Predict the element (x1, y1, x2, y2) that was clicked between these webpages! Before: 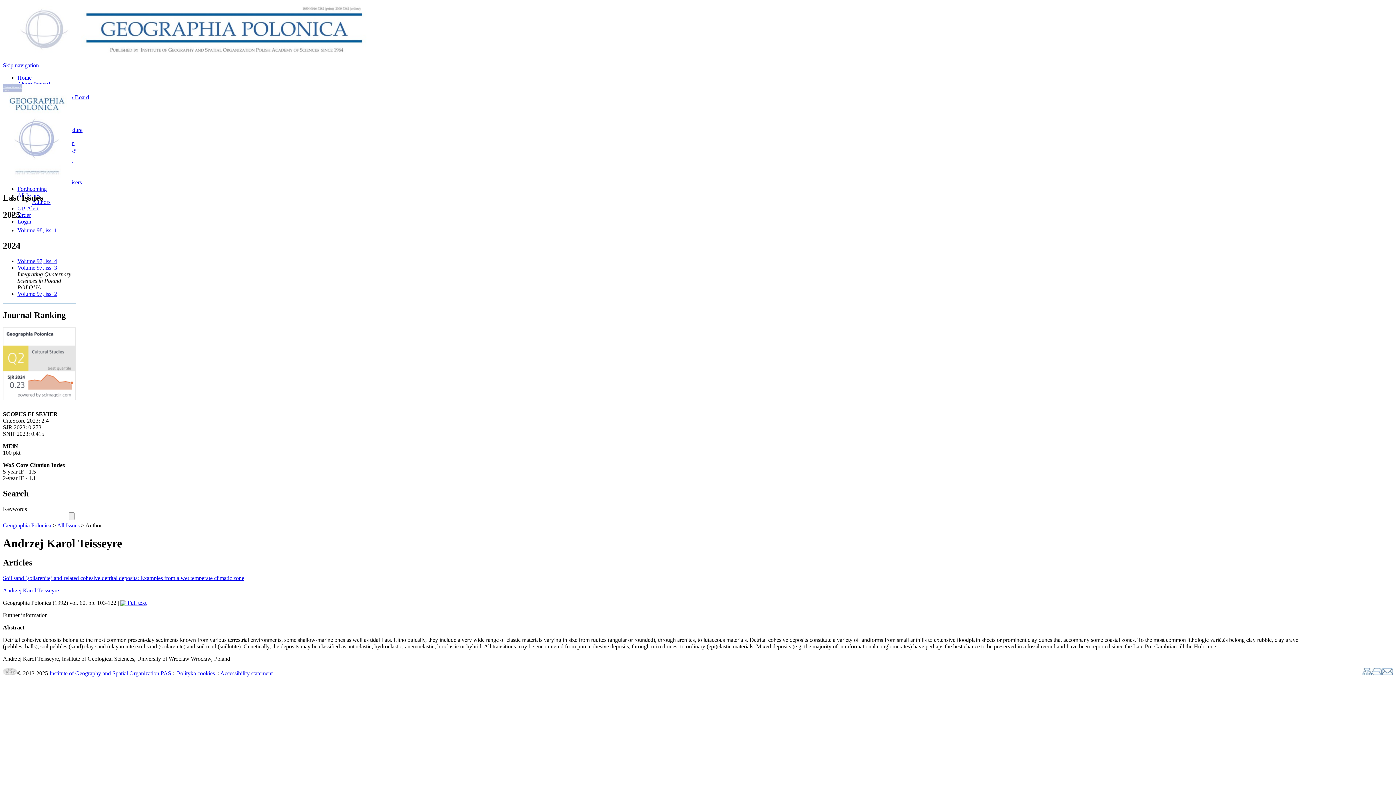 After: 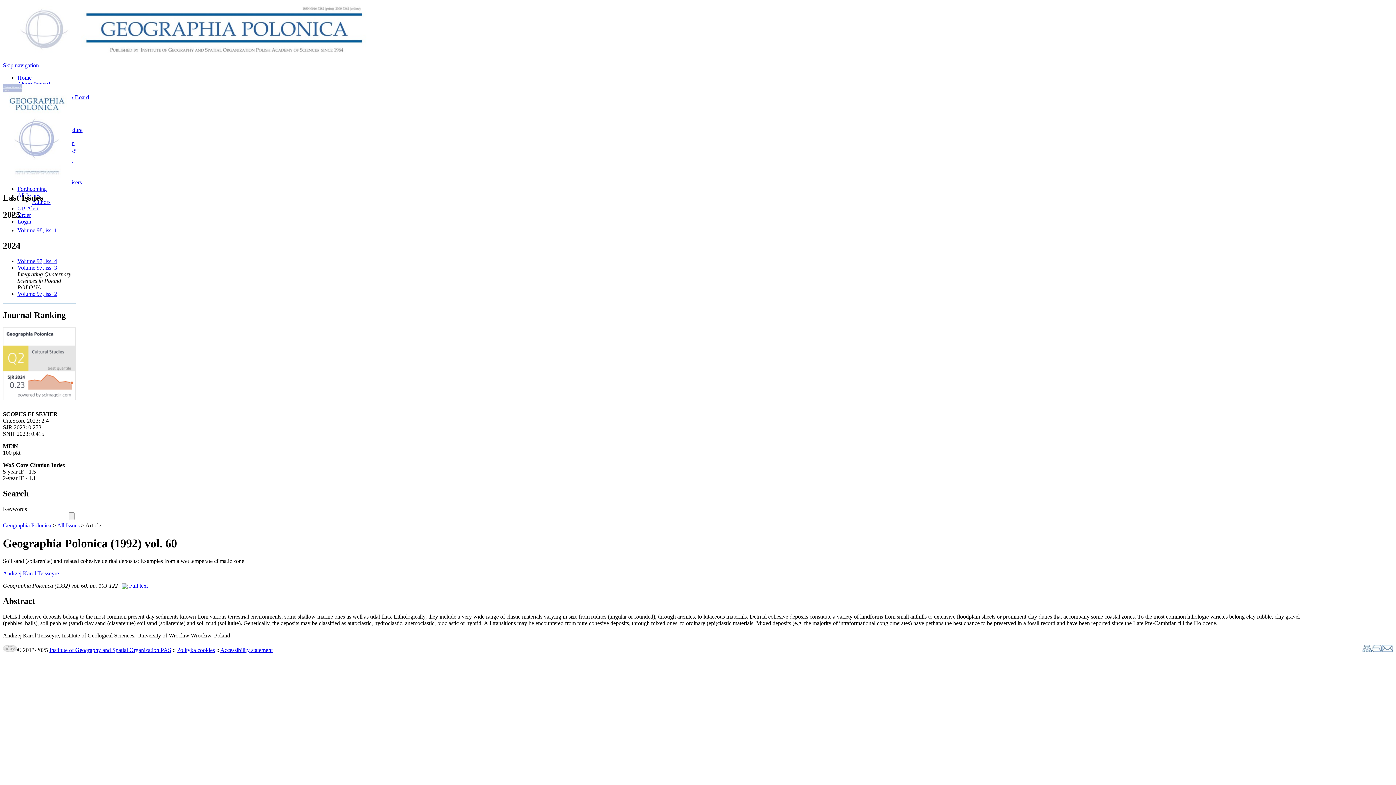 Action: label: Soil sand (soilarenite) and related cohesive detrital deposits: Examples from a wet temperate climatic zone bbox: (2, 575, 244, 581)